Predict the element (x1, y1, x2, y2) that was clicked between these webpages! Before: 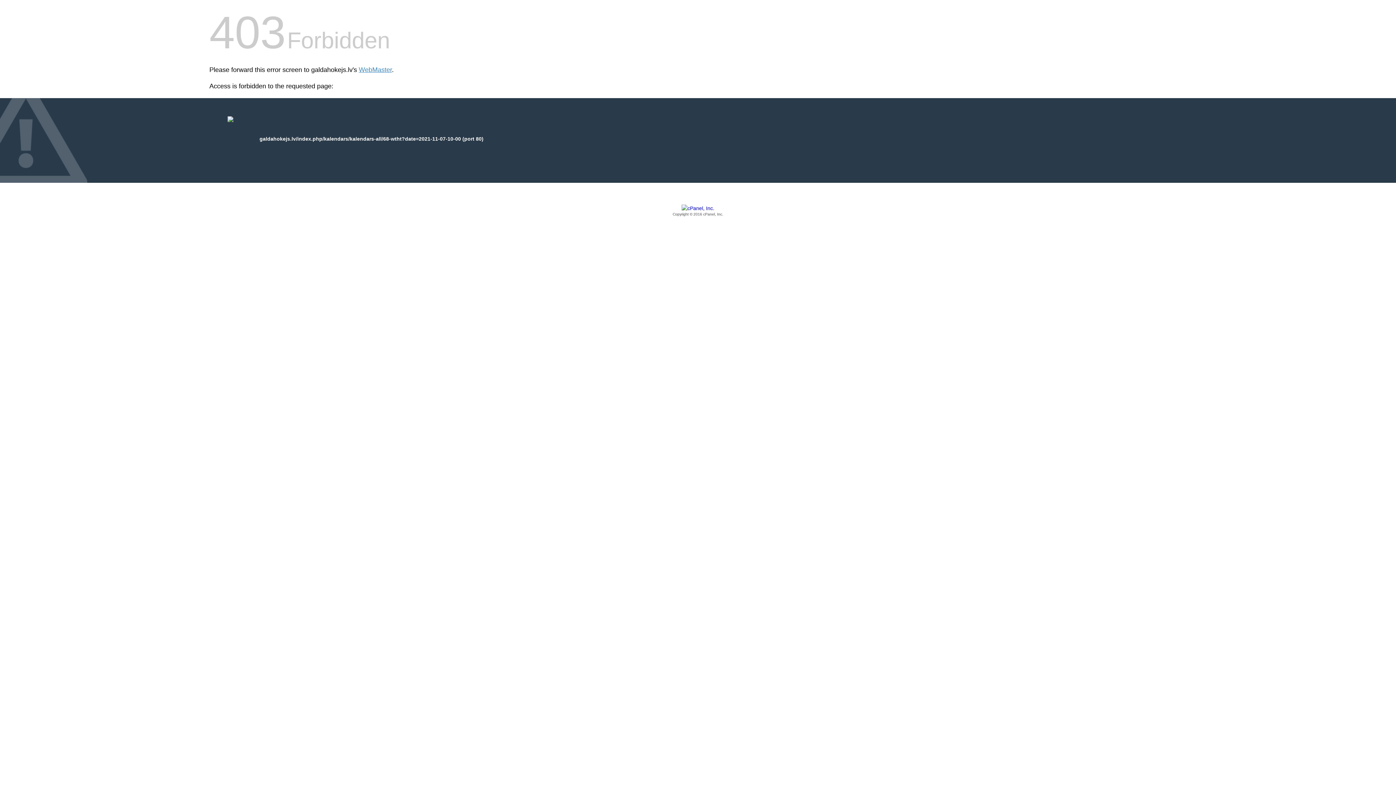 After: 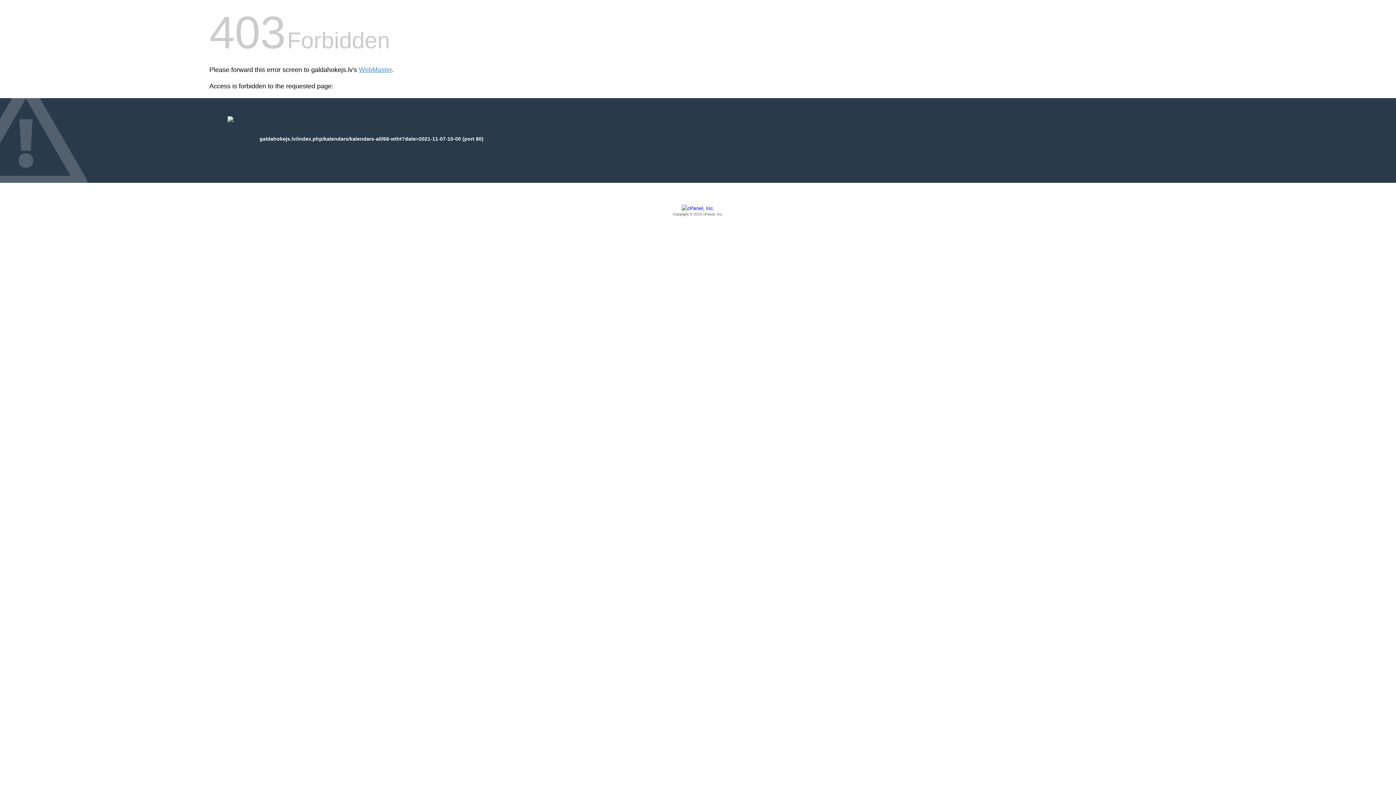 Action: label: Copyright © 2016 cPanel, Inc. bbox: (209, 205, 1186, 217)